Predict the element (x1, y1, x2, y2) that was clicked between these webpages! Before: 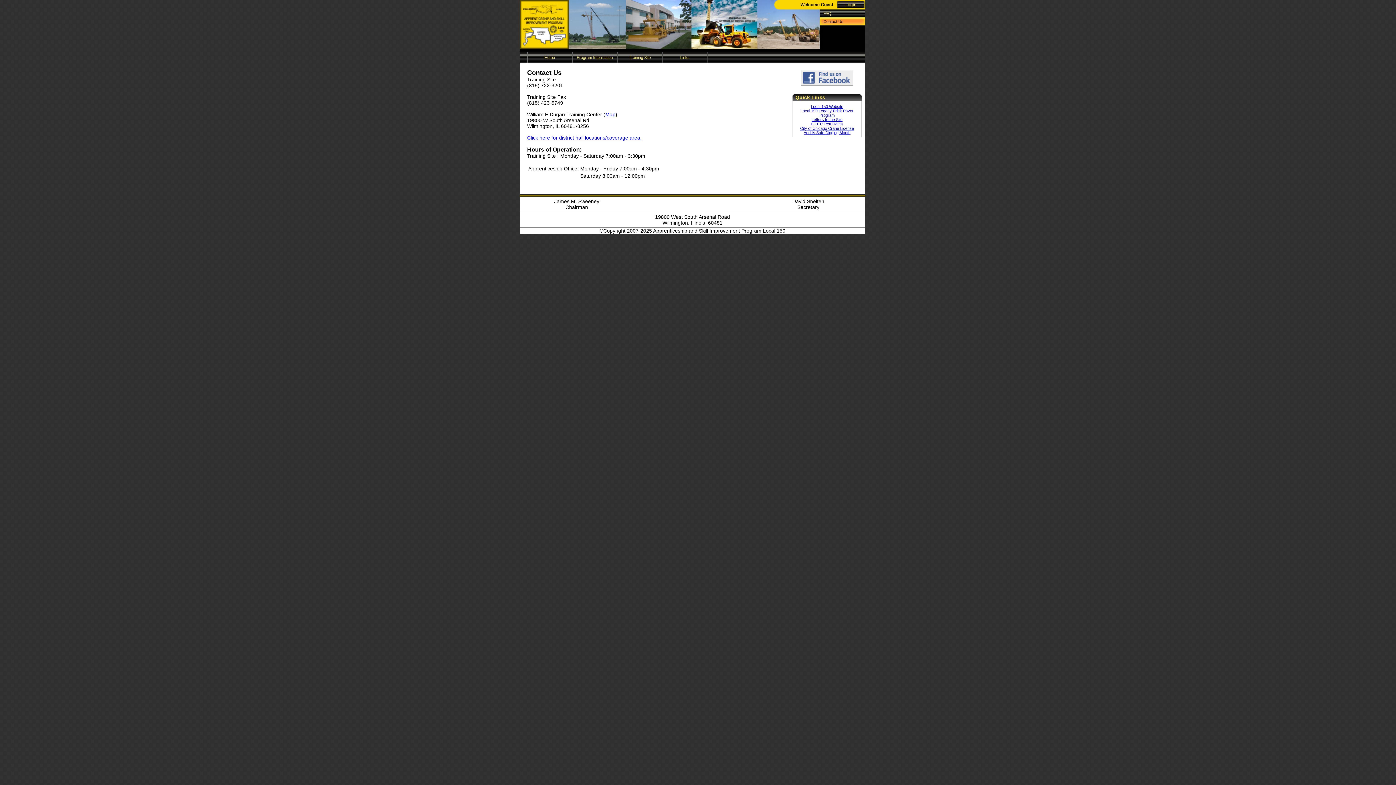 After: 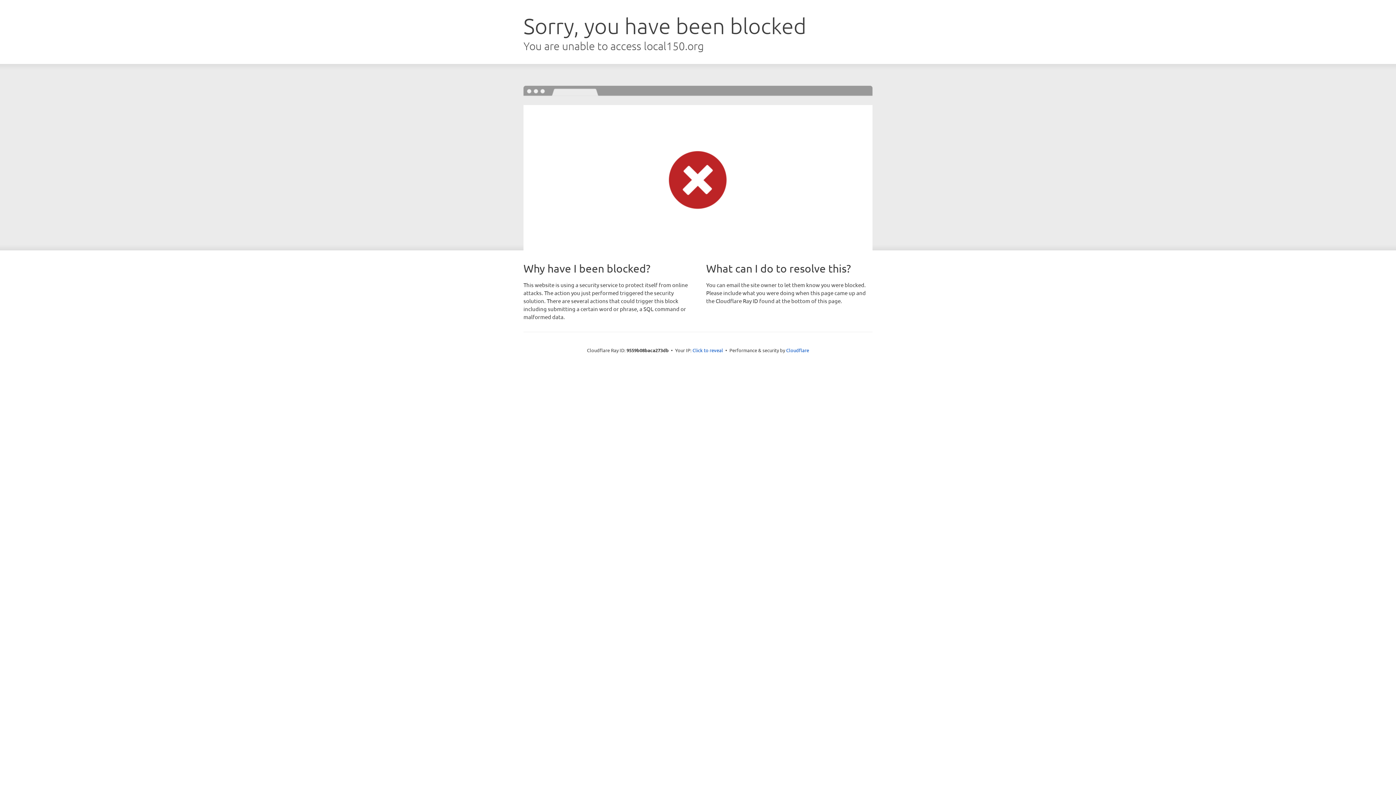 Action: bbox: (527, 134, 641, 140) label: Click here for district hall locations/coverage area.